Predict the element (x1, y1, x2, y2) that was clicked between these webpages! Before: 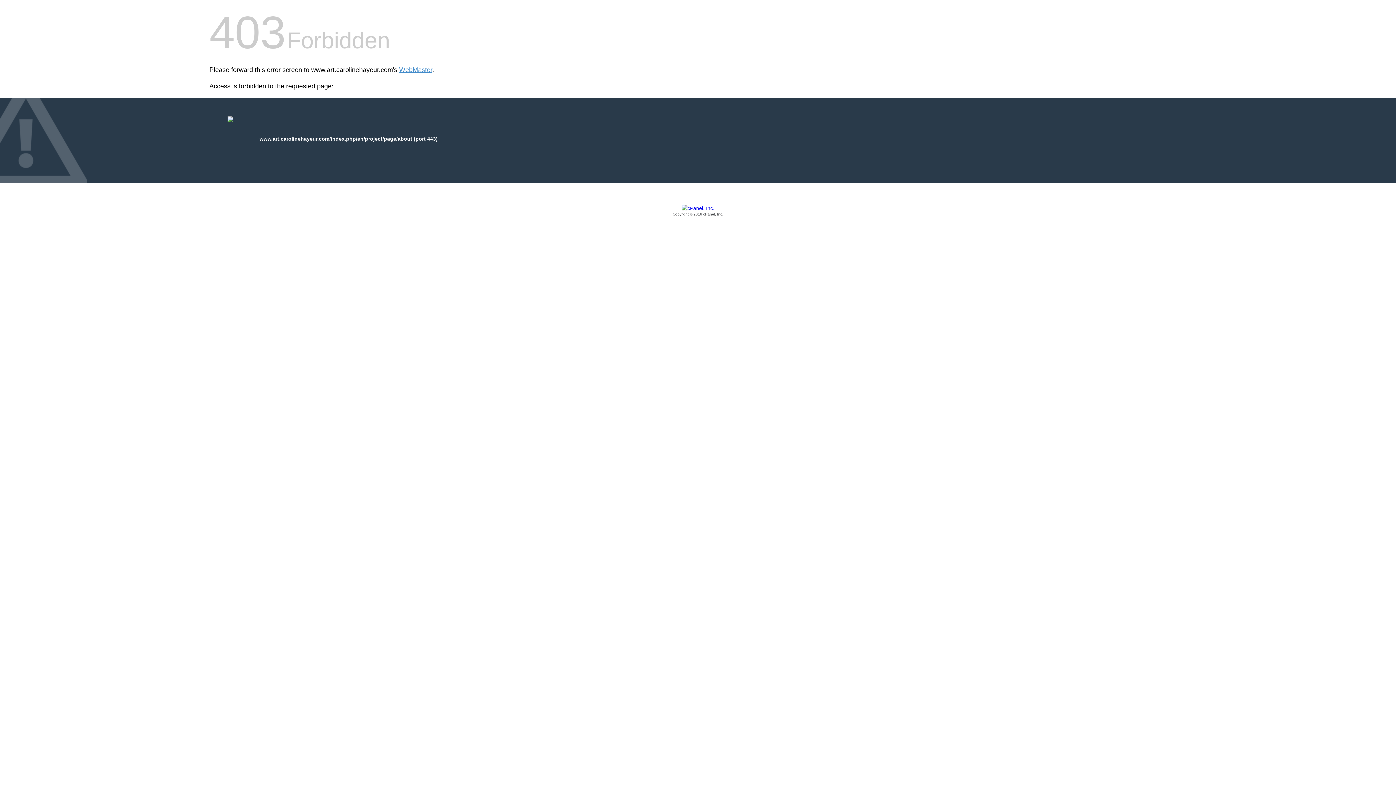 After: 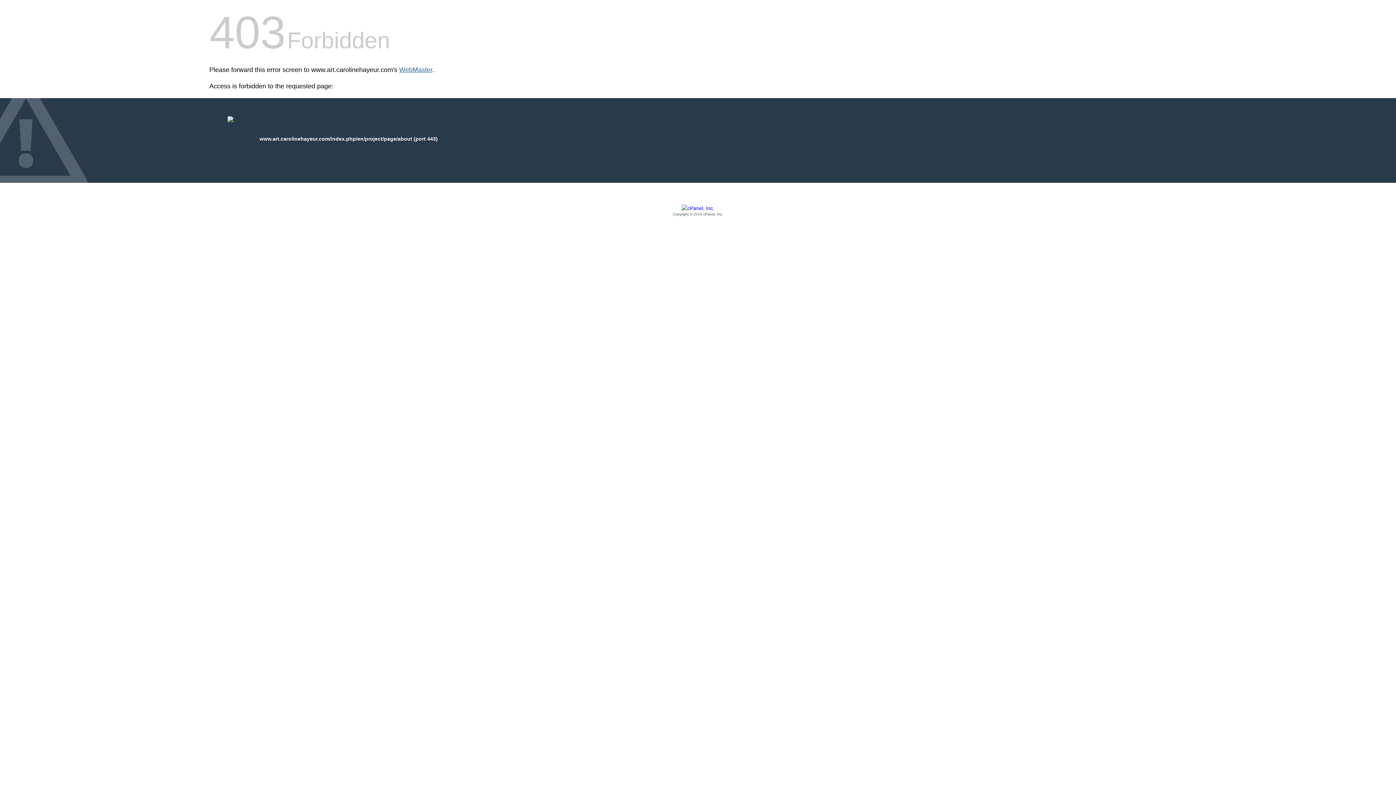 Action: label: WebMaster bbox: (399, 66, 432, 73)